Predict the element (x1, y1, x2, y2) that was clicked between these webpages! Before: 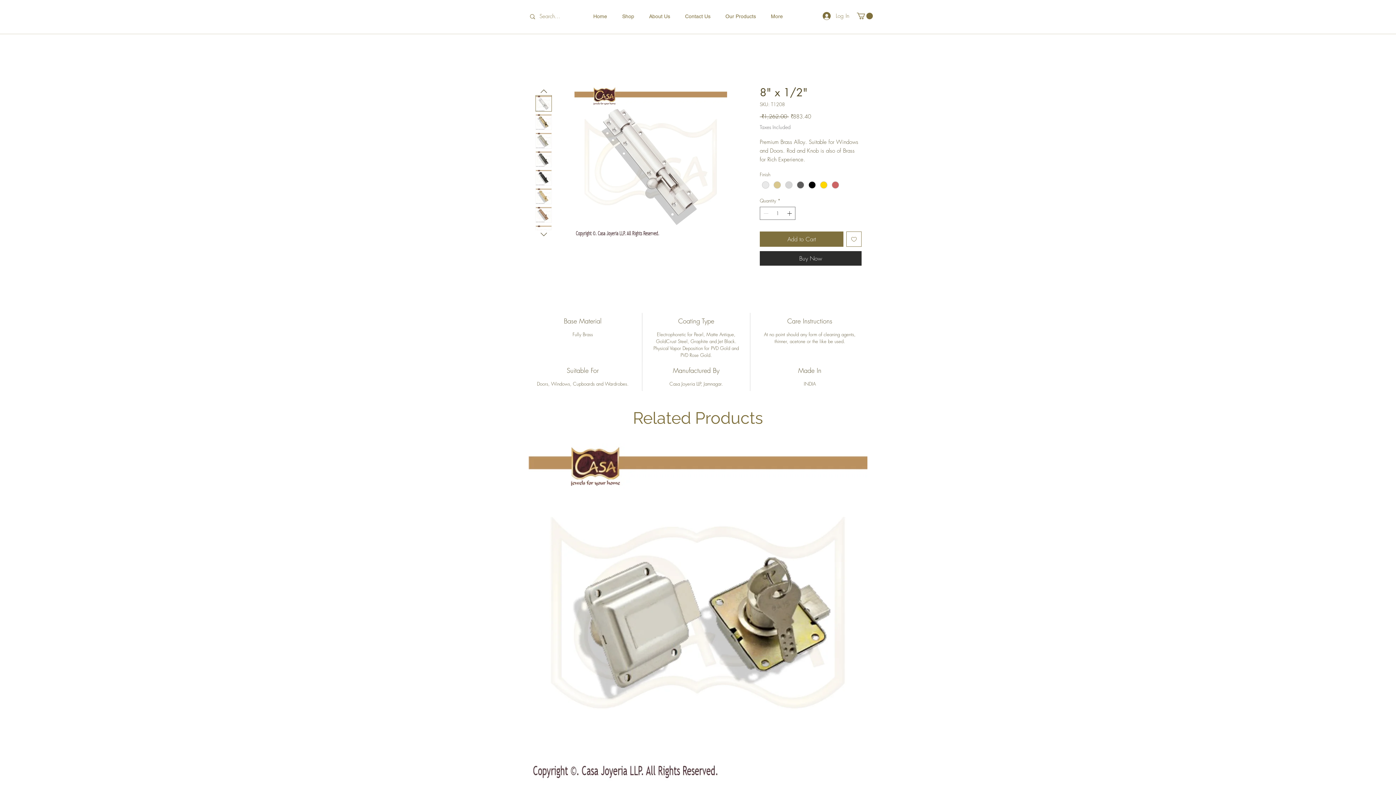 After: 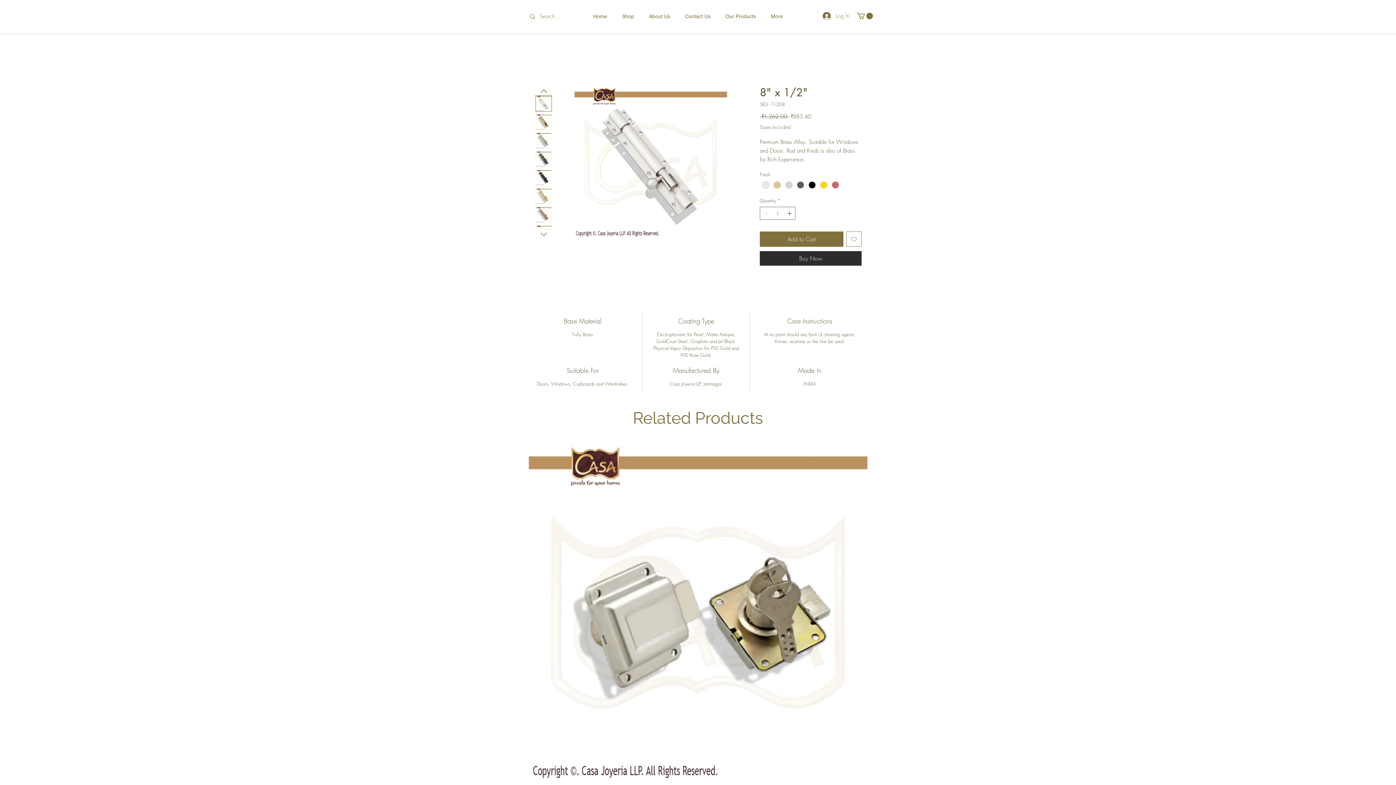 Action: bbox: (535, 169, 552, 185)